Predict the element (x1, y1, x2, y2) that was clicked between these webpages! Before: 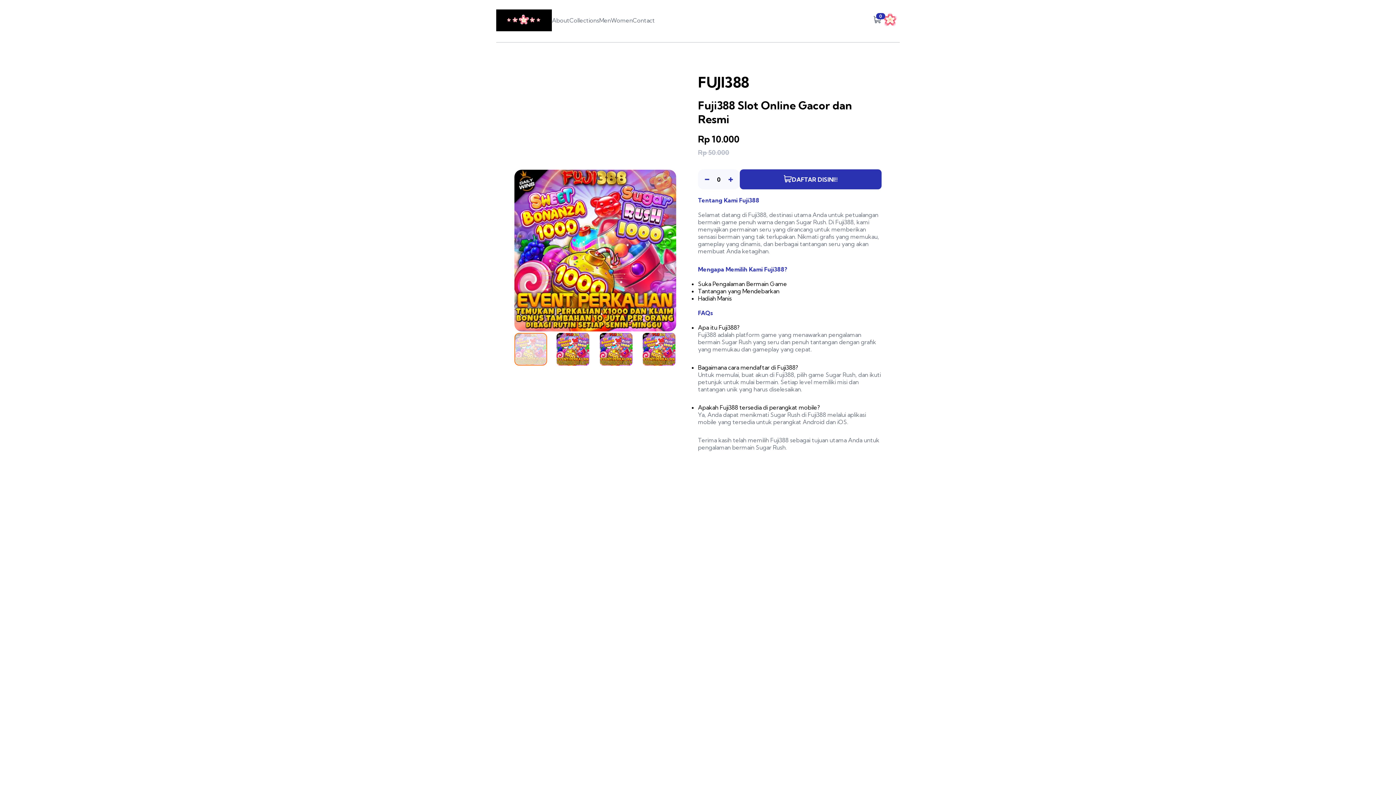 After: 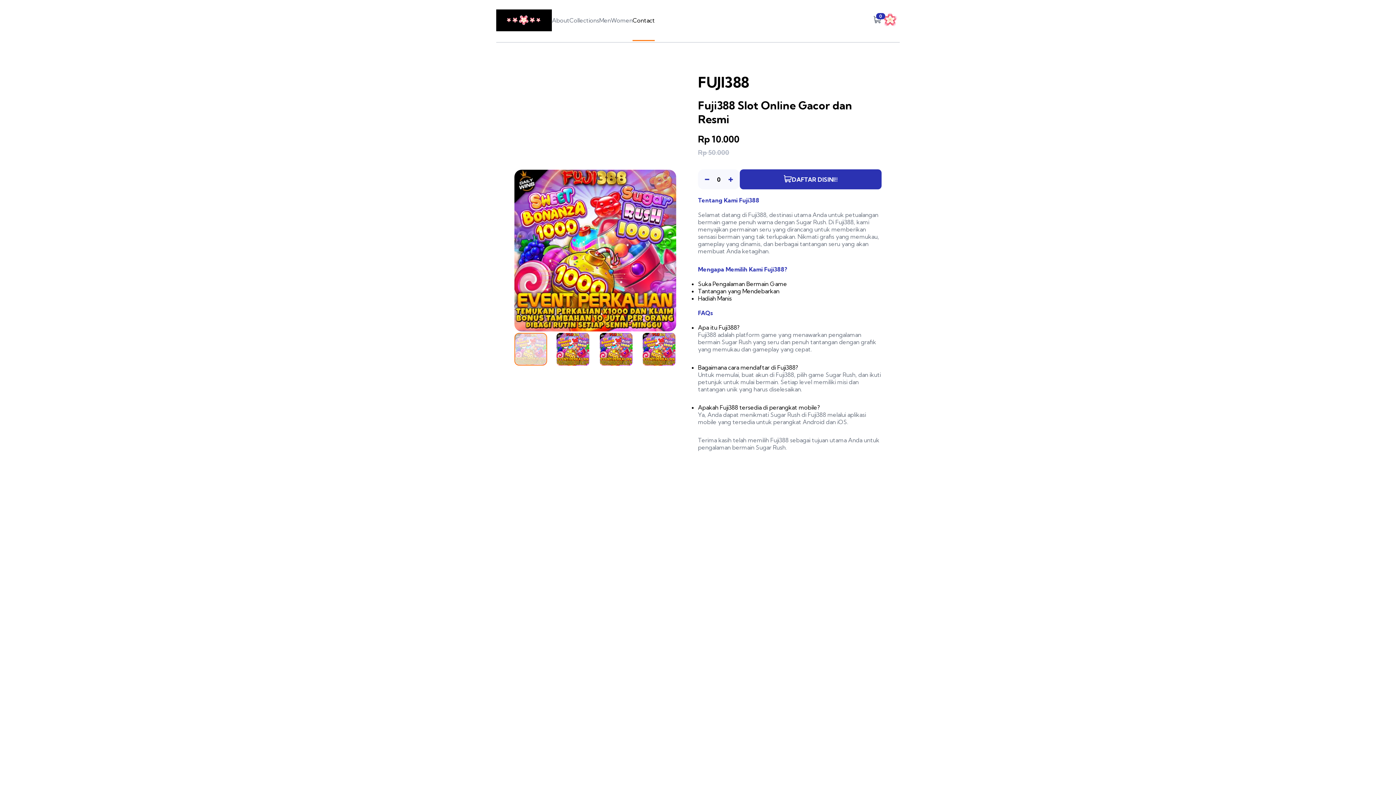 Action: label: Contact bbox: (632, 16, 655, 24)